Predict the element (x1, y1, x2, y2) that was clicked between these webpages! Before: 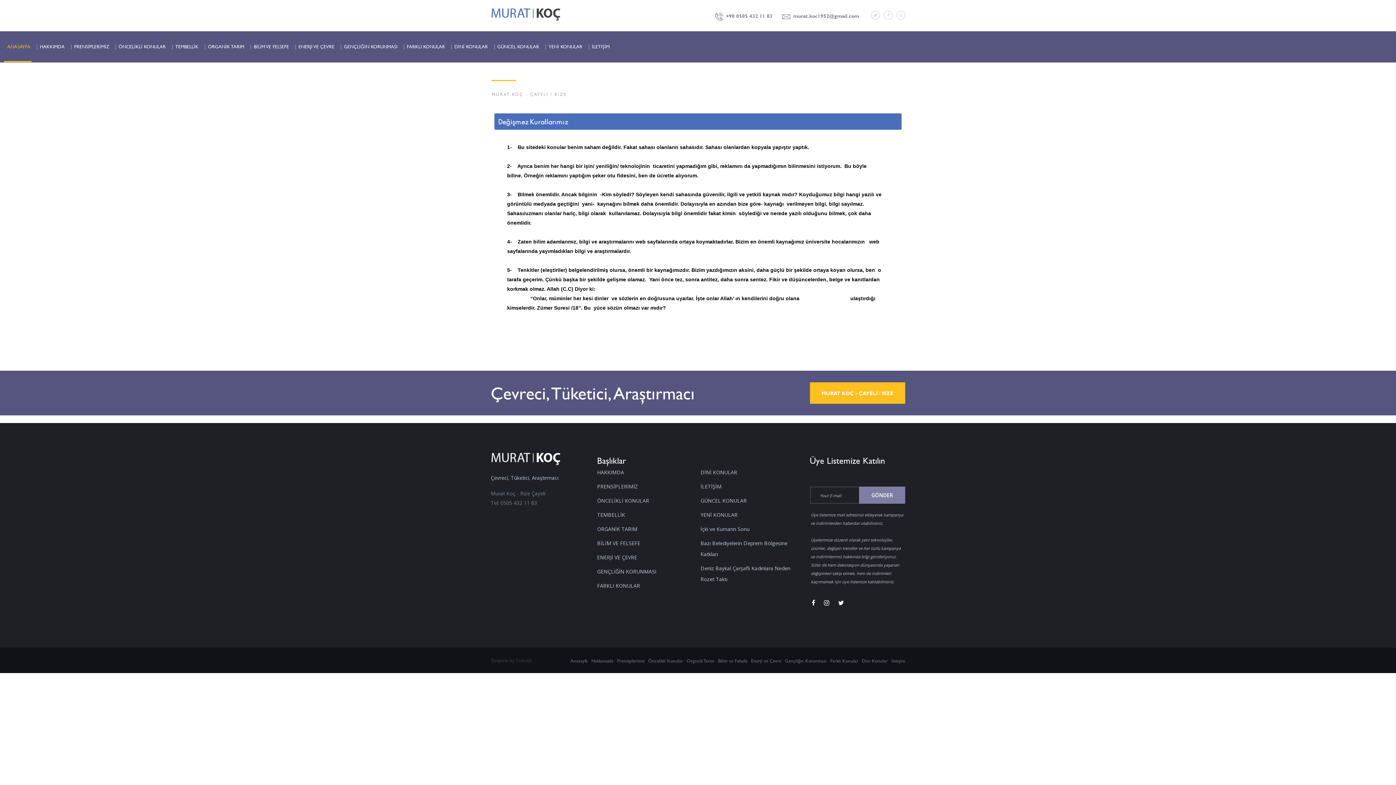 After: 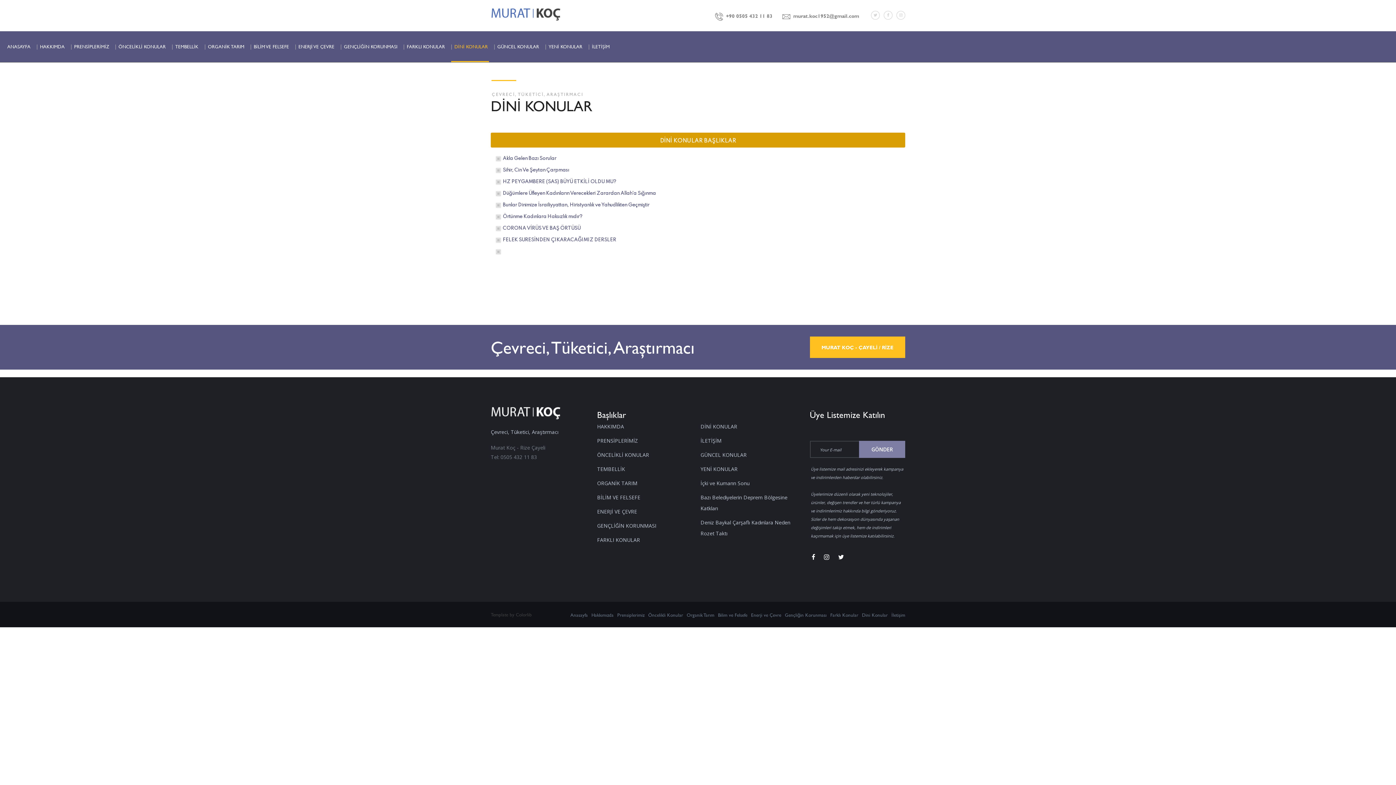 Action: label: DİNİ KONULAR bbox: (454, 31, 488, 62)